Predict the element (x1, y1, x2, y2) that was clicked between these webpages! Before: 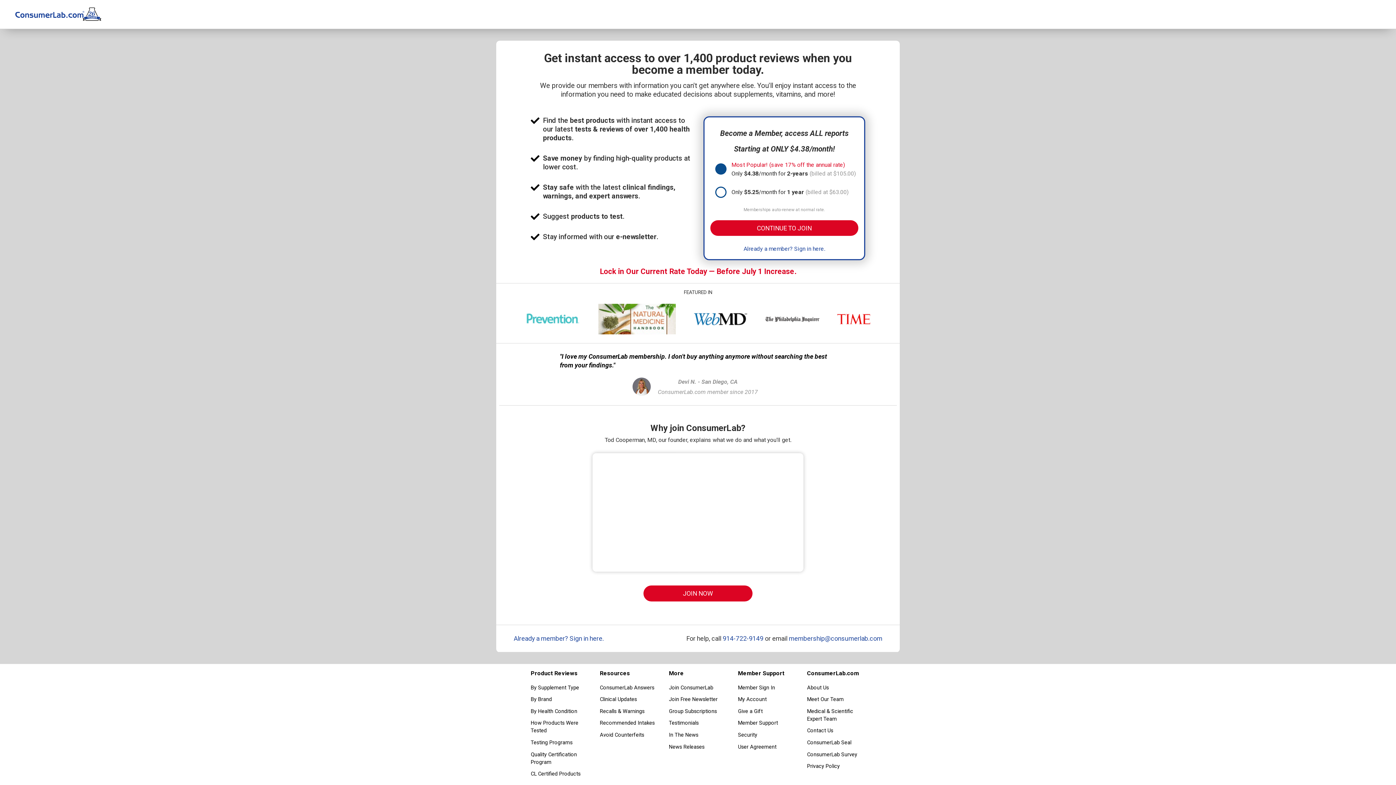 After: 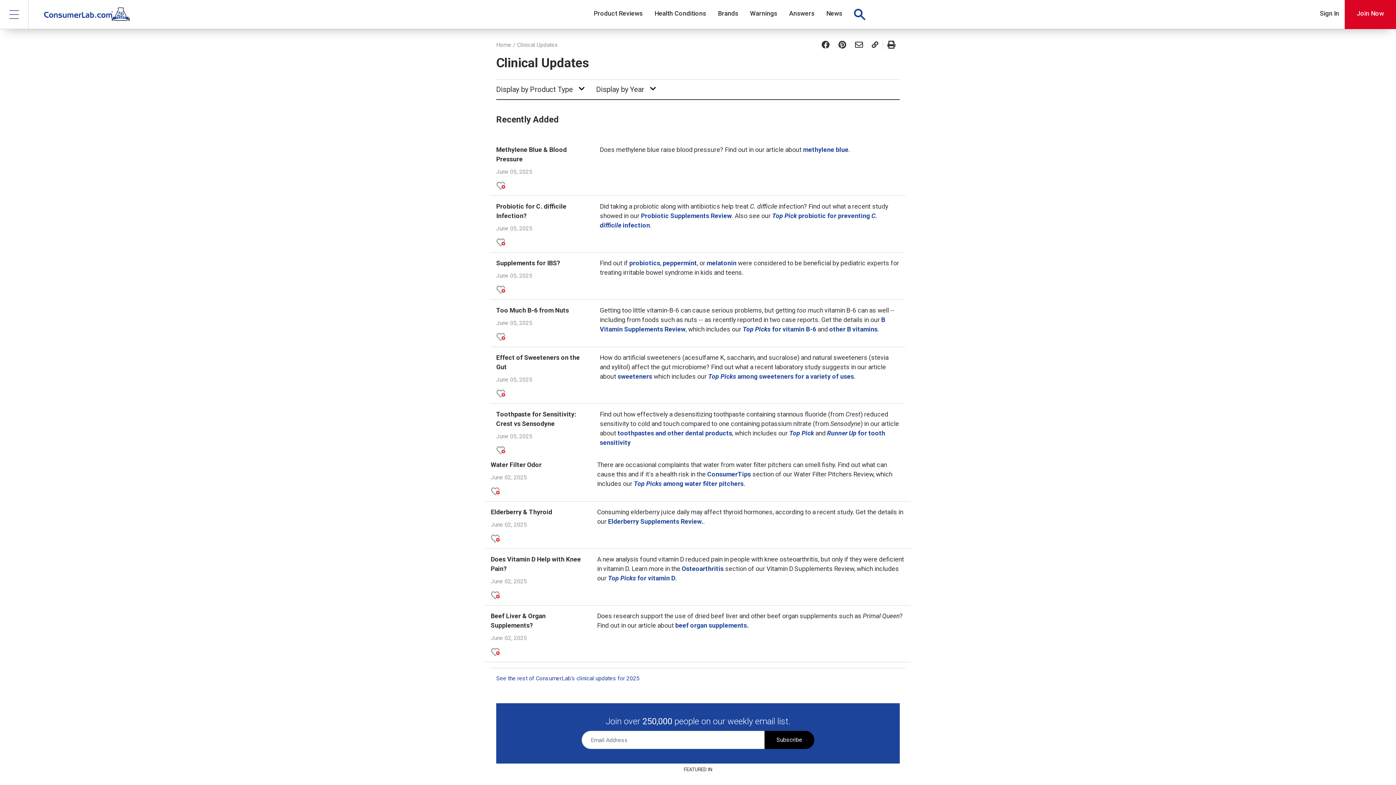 Action: label: Clinical Updates bbox: (600, 694, 658, 705)